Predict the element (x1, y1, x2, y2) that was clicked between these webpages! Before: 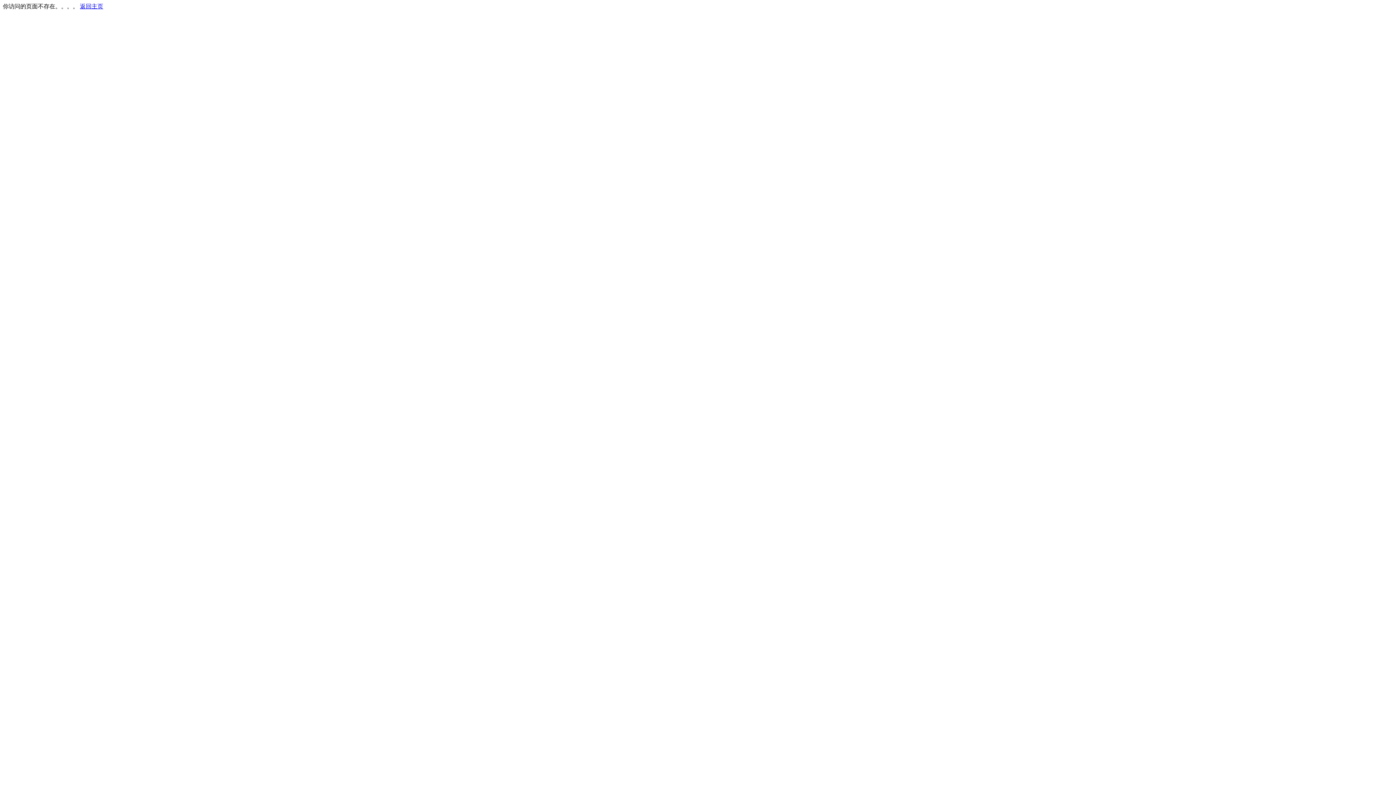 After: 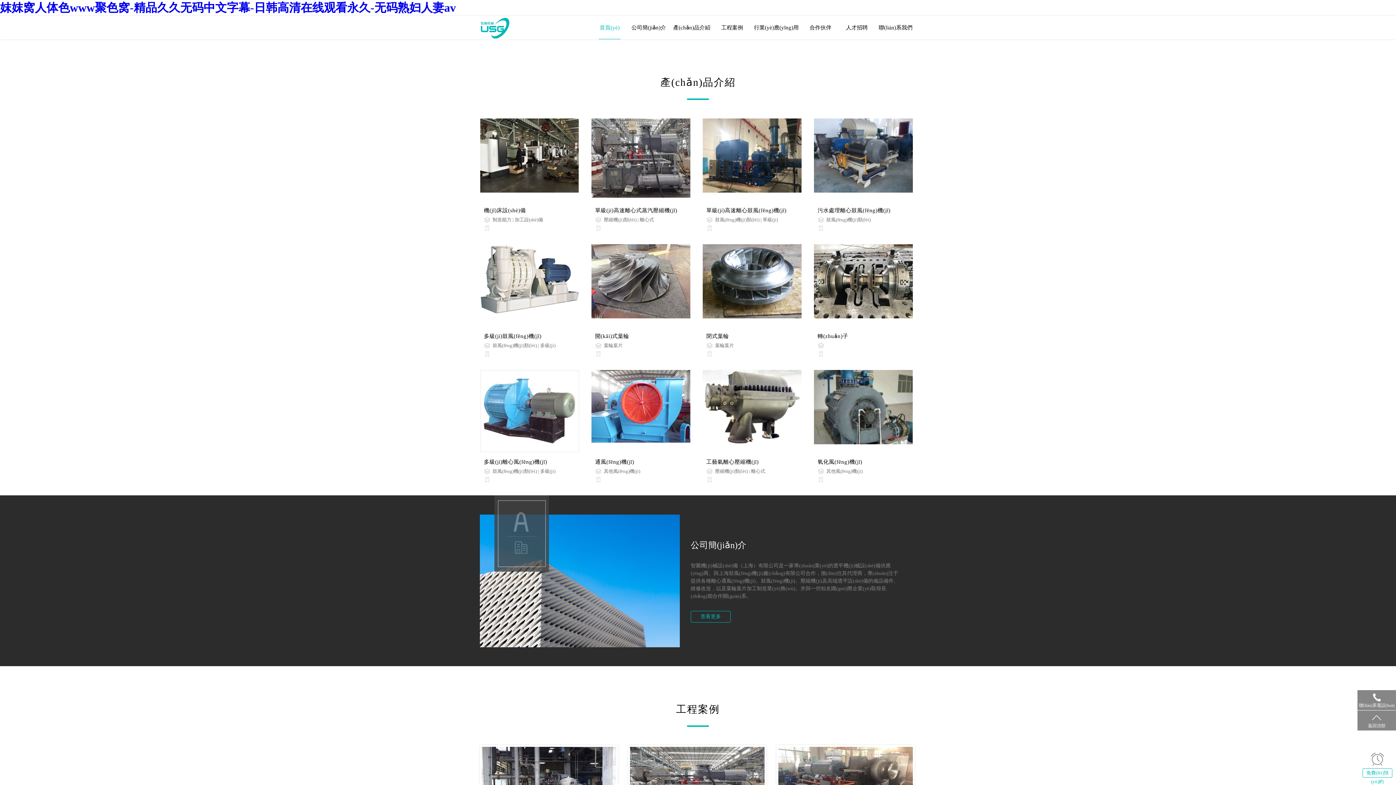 Action: bbox: (80, 3, 103, 9) label: 返回主页